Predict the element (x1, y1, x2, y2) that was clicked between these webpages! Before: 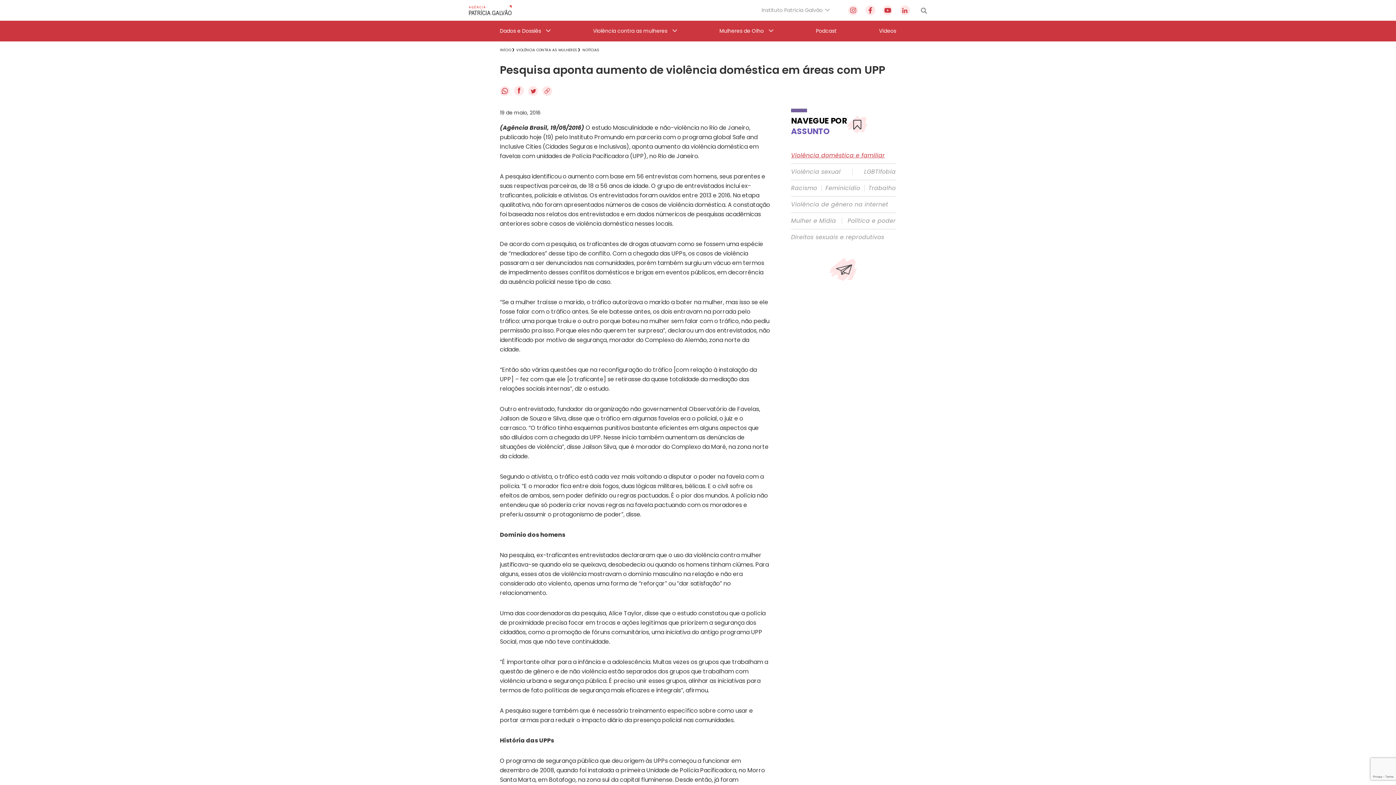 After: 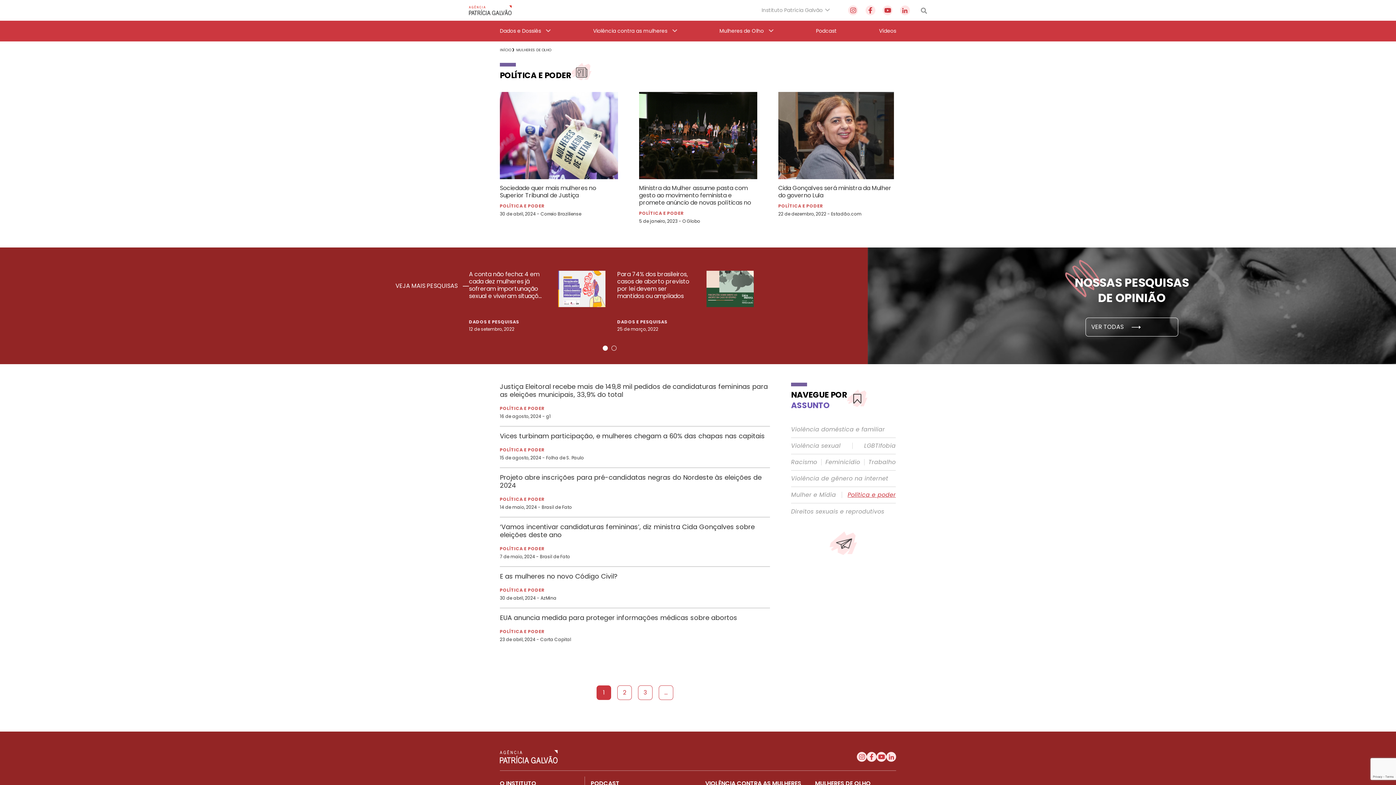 Action: bbox: (847, 217, 895, 224) label: Política e poder